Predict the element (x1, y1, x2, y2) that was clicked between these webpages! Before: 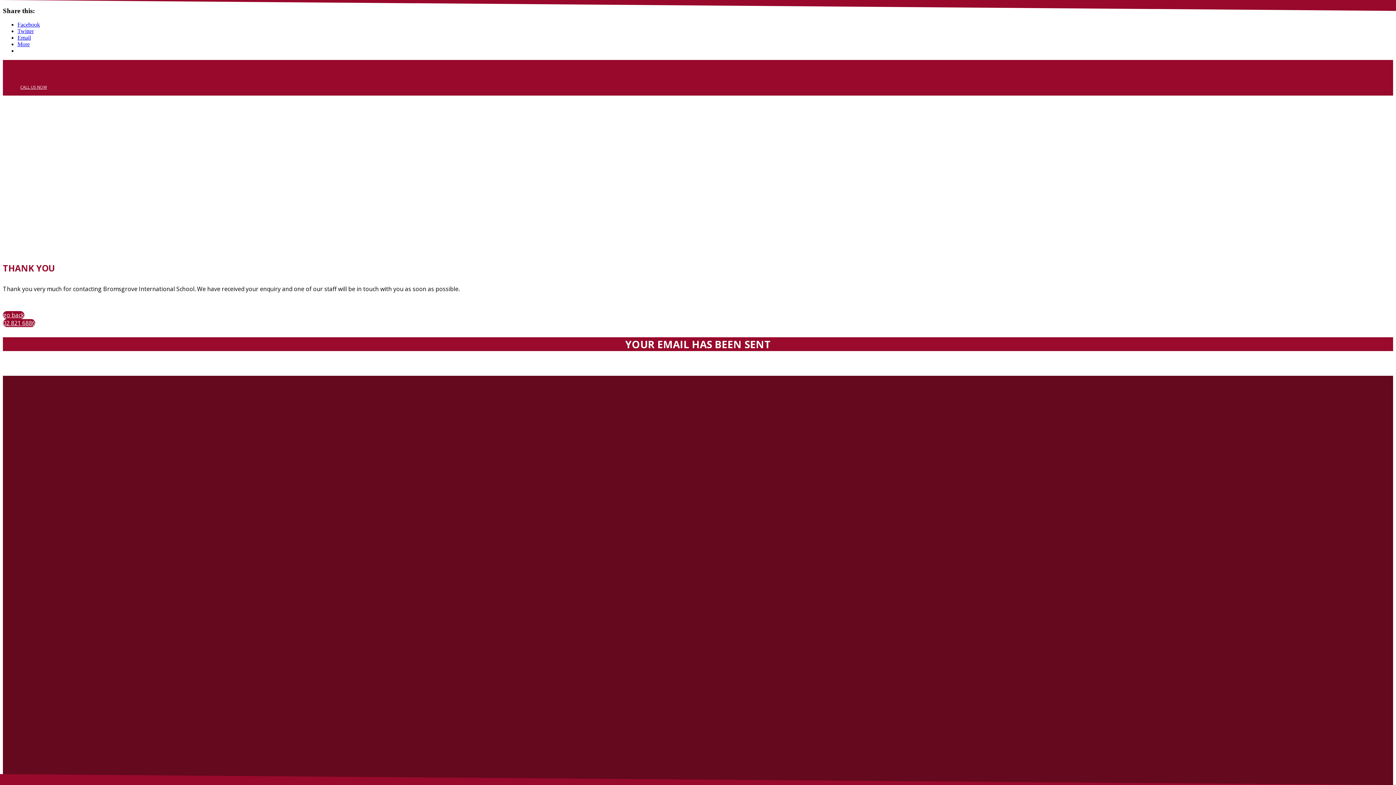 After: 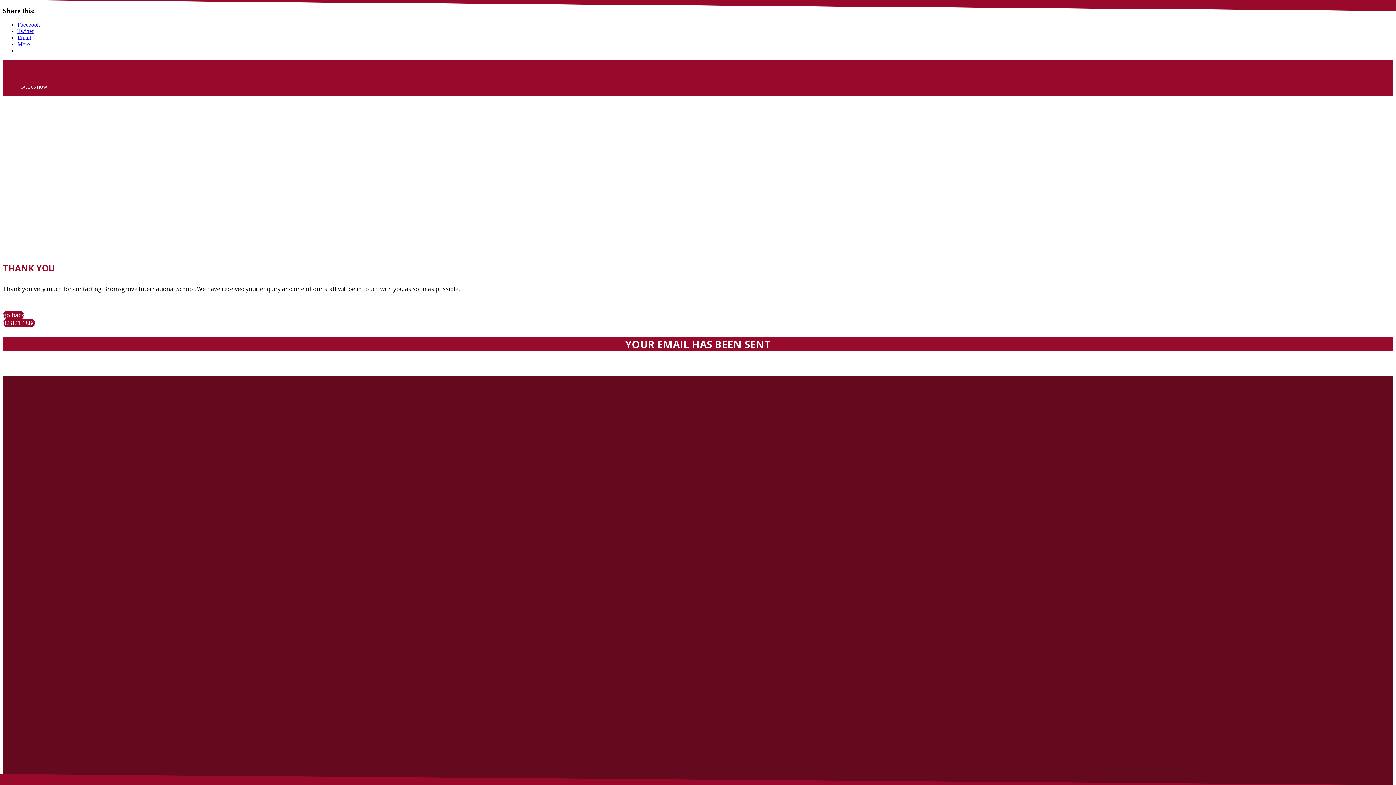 Action: bbox: (2, 319, 35, 327) label: 02 821 6886